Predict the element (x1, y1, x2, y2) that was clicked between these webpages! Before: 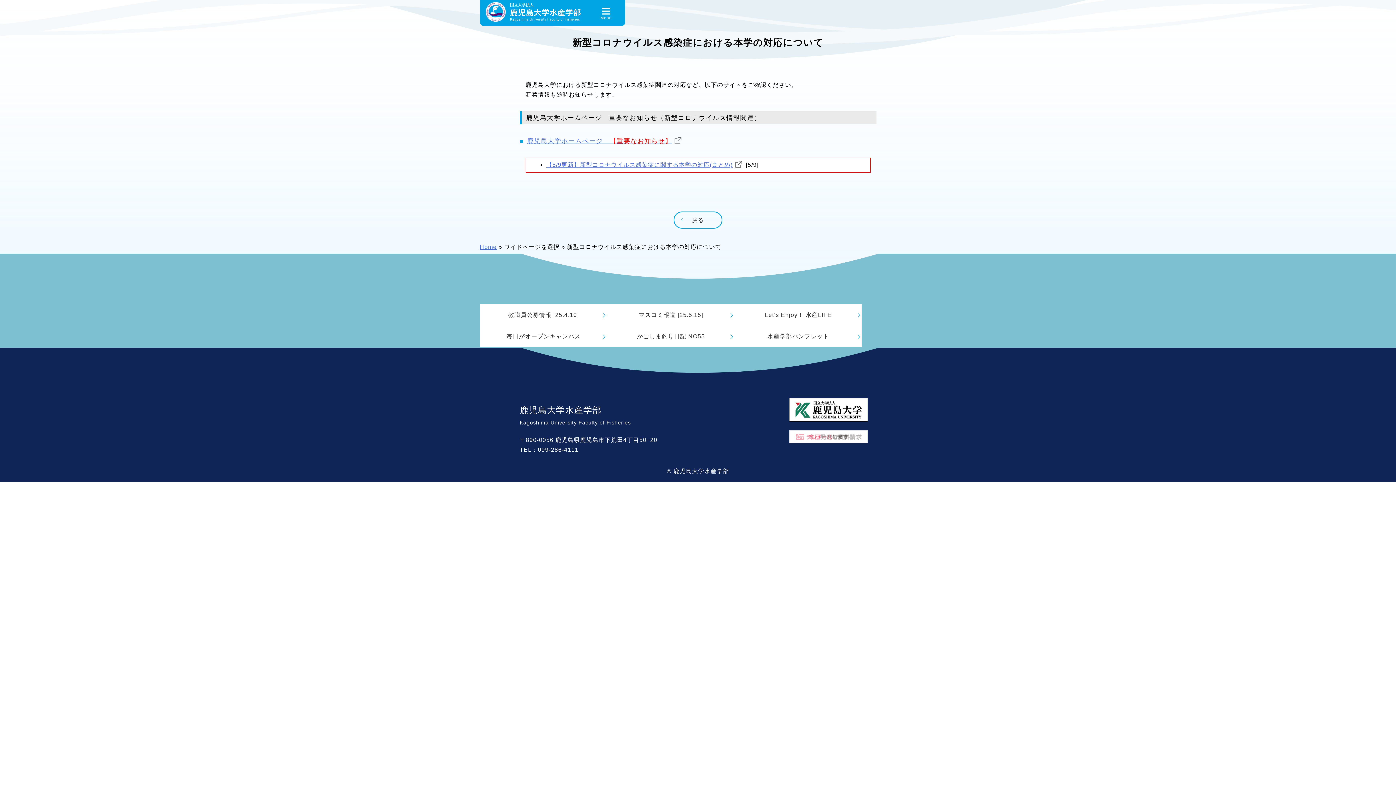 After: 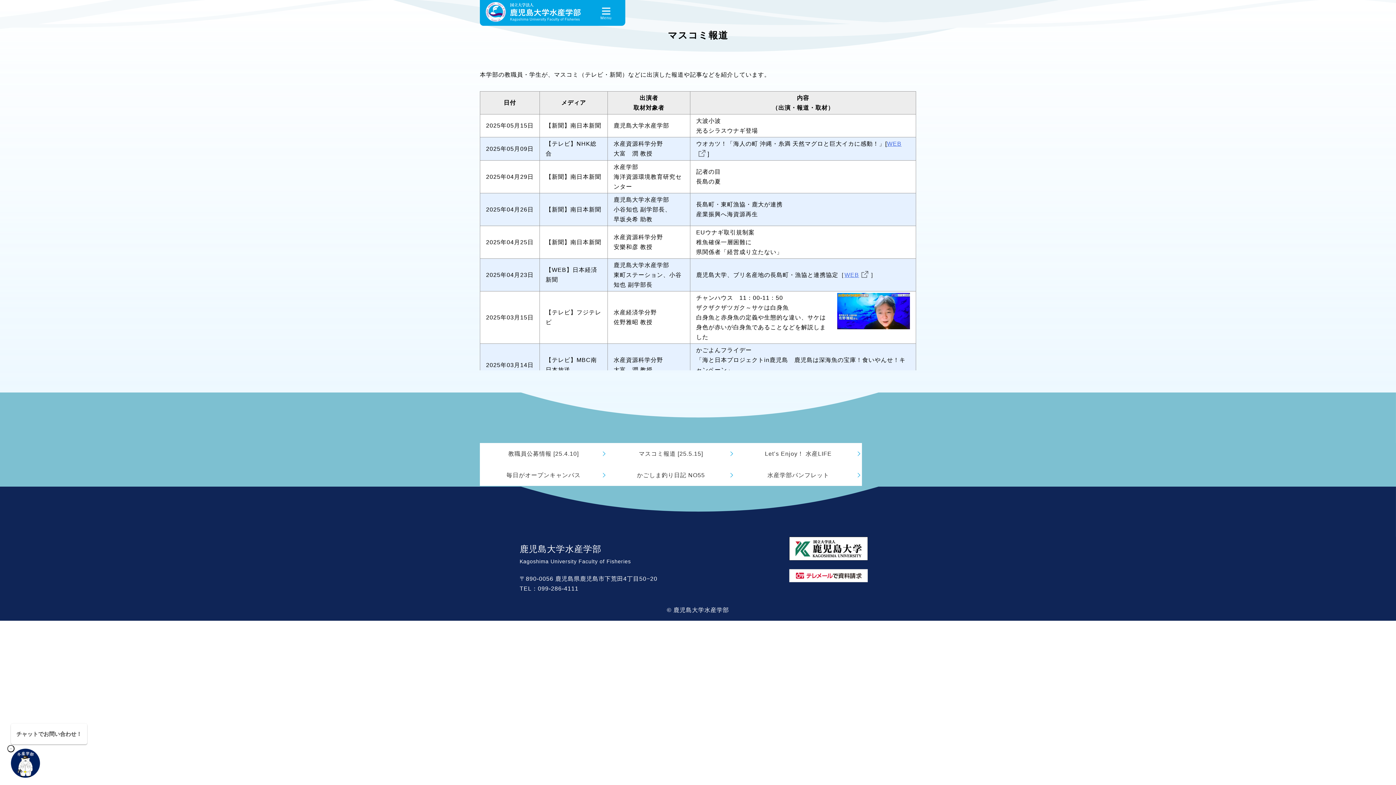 Action: label: マスコミ報道 [25.5.15] bbox: (607, 304, 734, 325)